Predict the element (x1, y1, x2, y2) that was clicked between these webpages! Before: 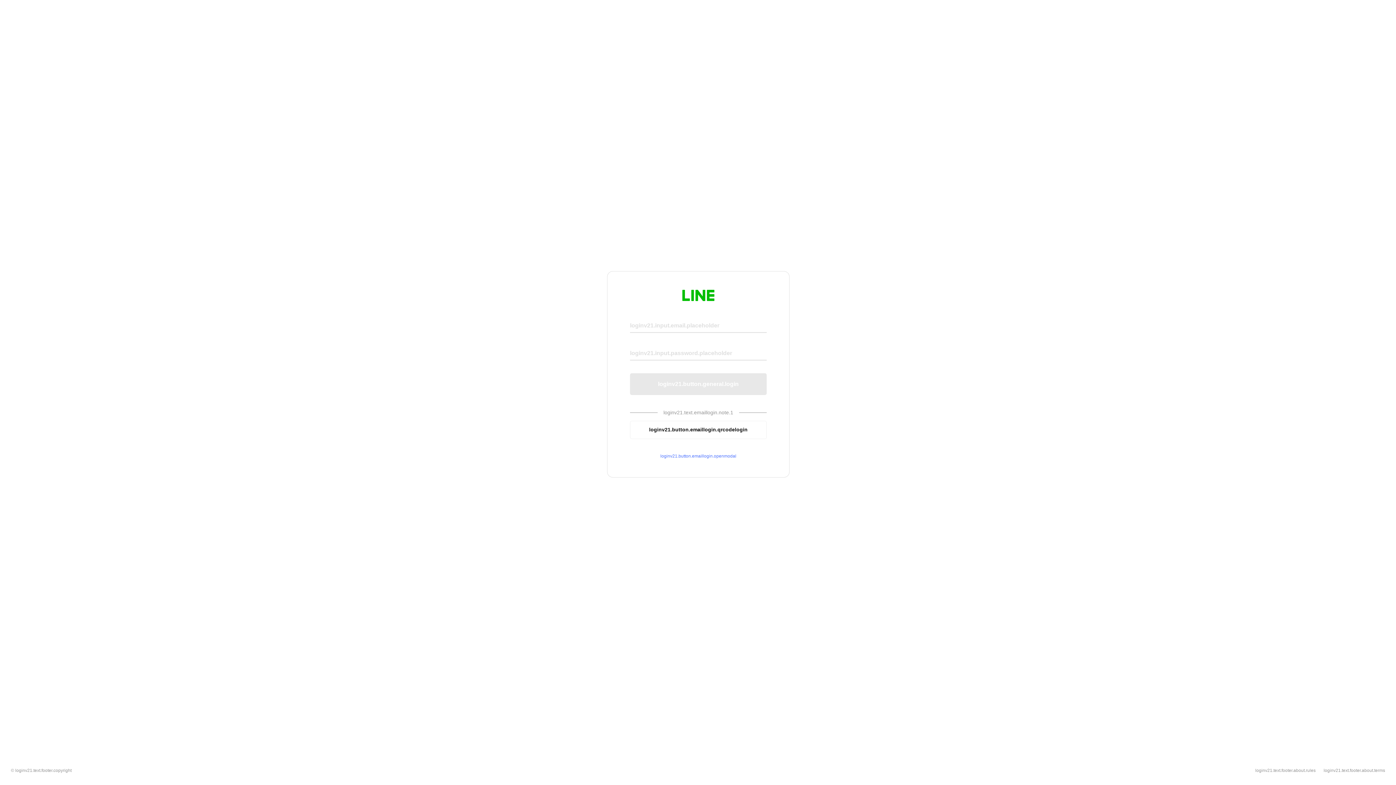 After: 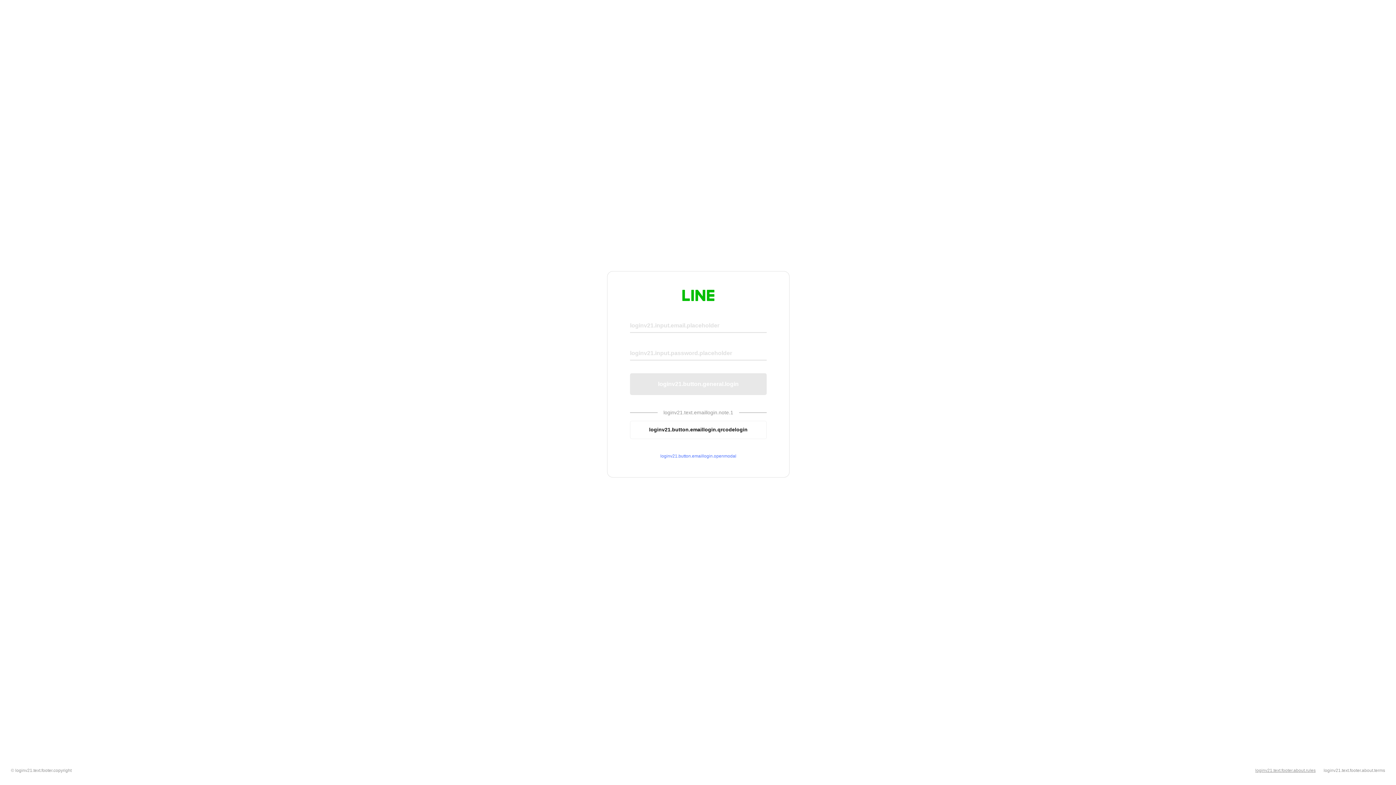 Action: bbox: (1255, 768, 1316, 773) label: loginv21.text.footer.about.rules